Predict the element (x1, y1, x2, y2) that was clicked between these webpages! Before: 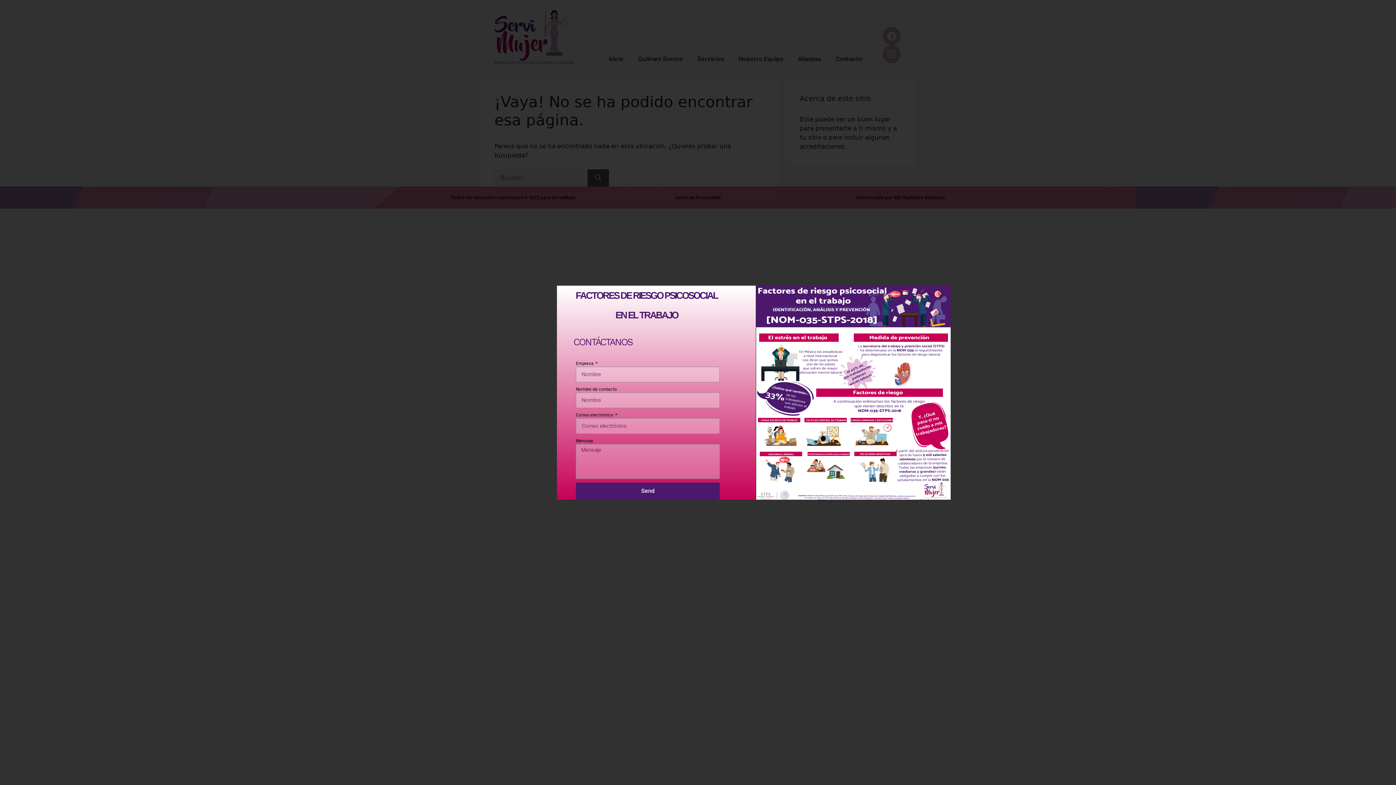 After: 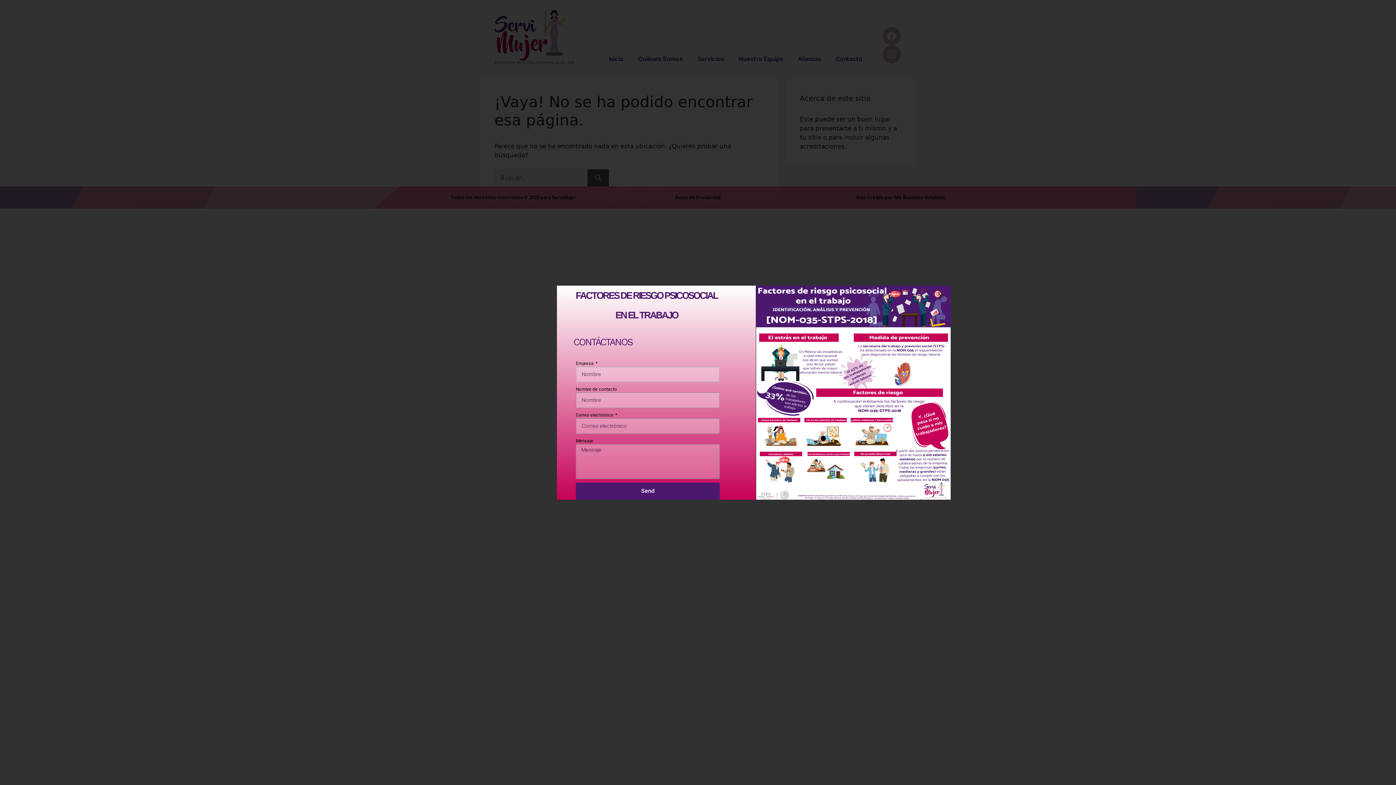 Action: label: Send bbox: (576, 482, 720, 499)